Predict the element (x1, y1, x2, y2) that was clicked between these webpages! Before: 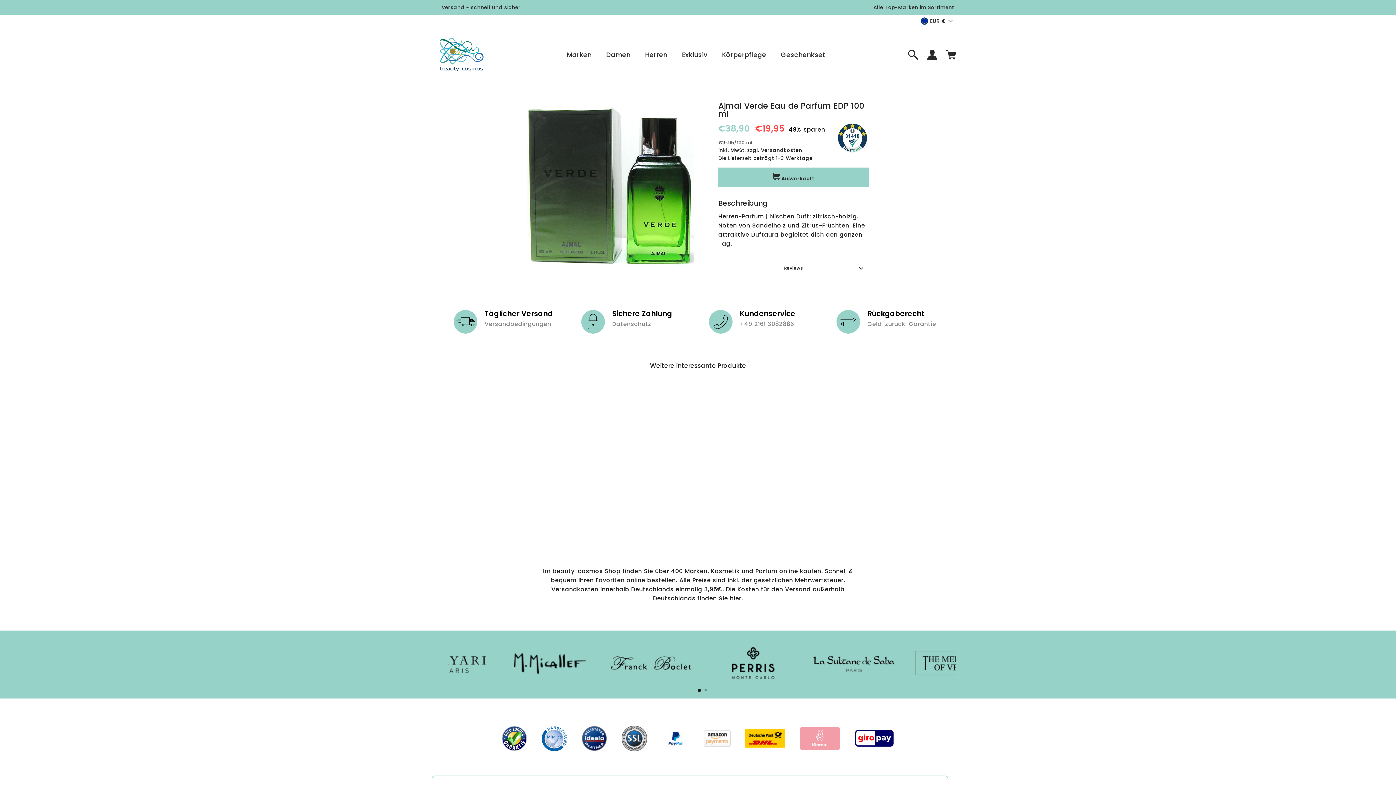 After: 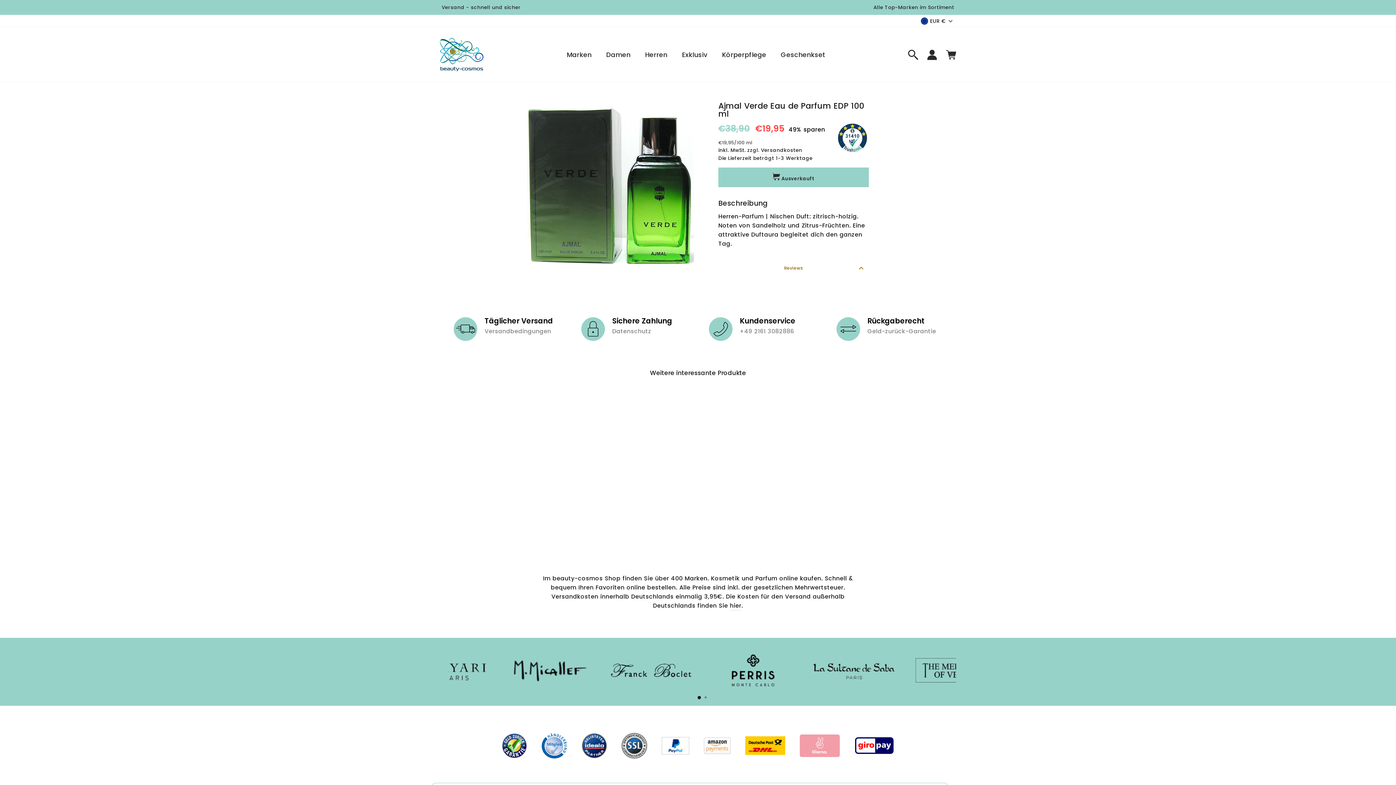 Action: label: Reviews bbox: (718, 259, 868, 277)